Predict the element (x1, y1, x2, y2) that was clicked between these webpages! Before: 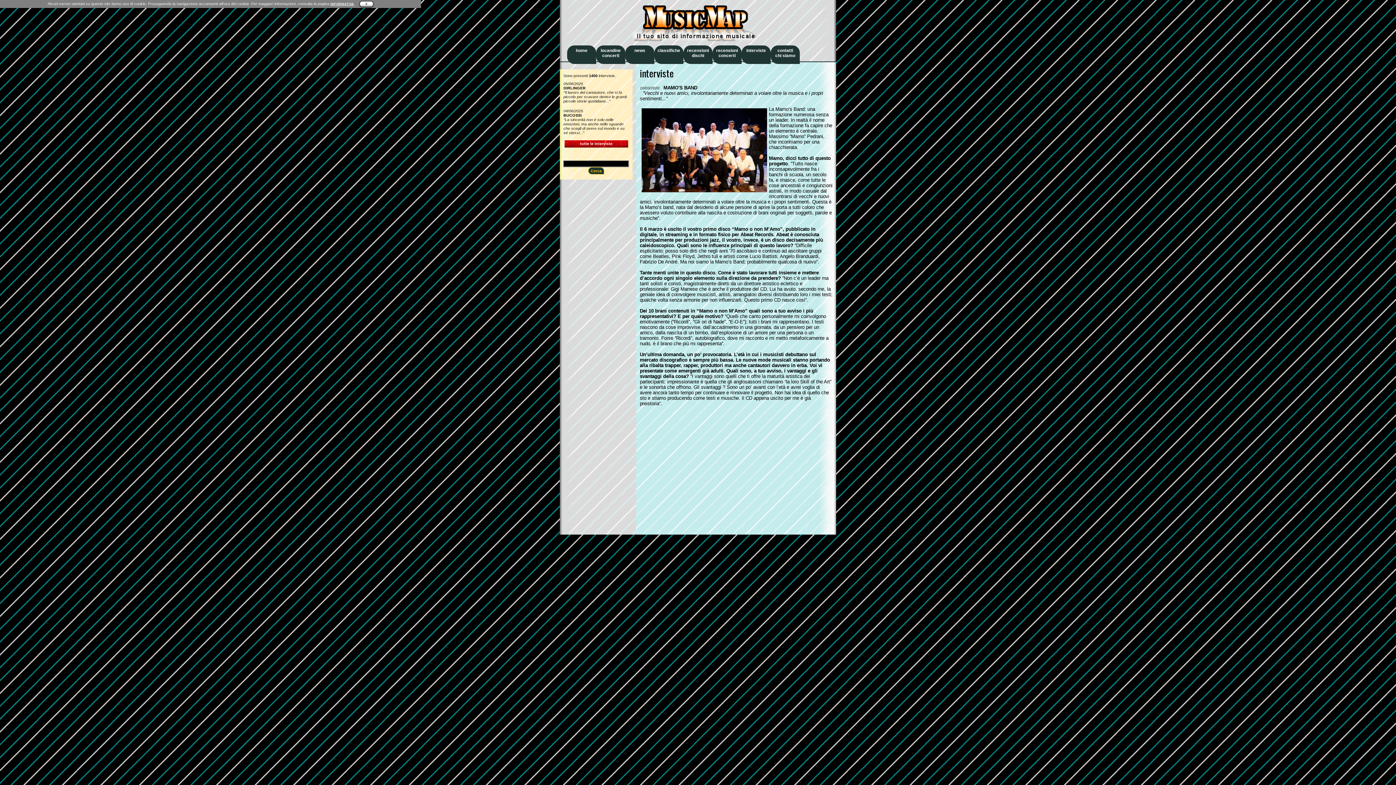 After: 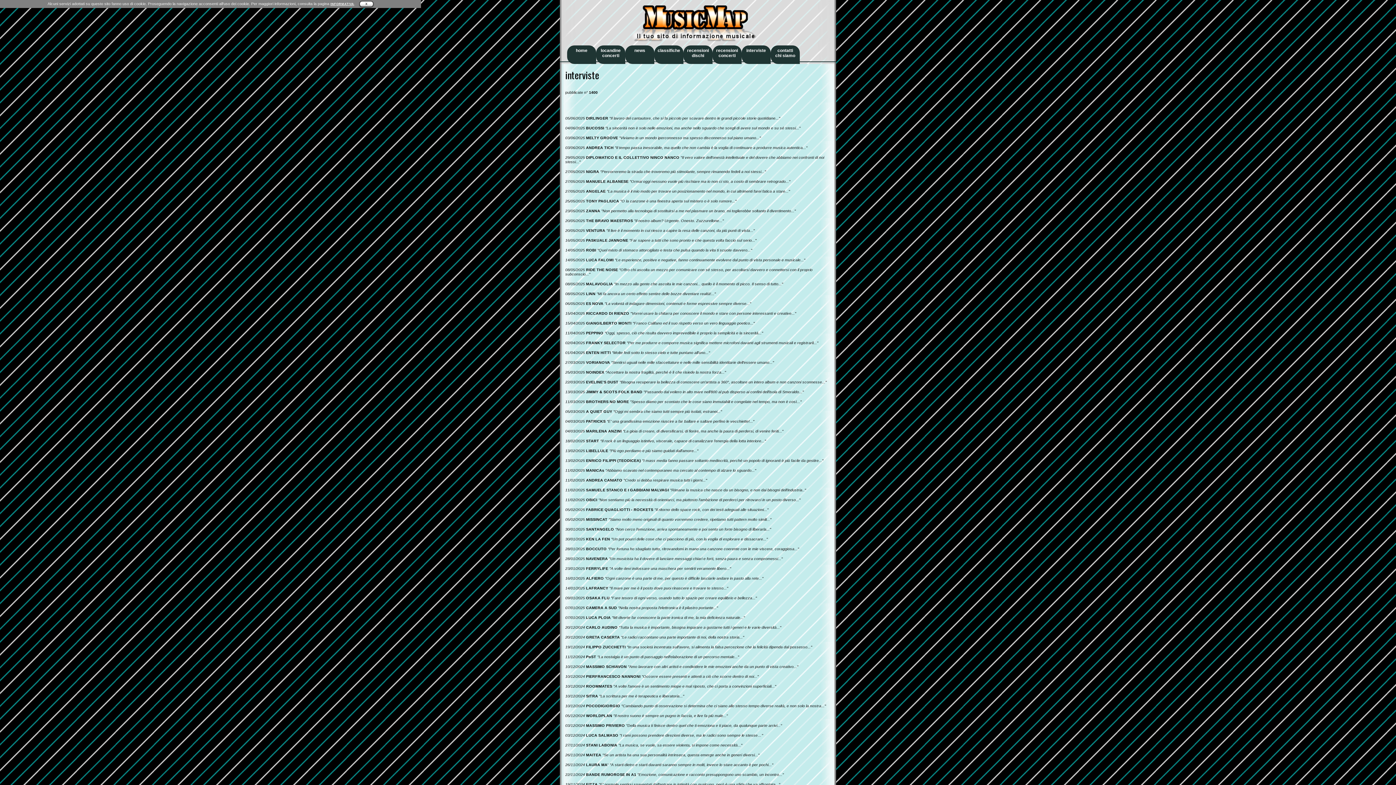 Action: label: interviste
  bbox: (741, 45, 770, 64)